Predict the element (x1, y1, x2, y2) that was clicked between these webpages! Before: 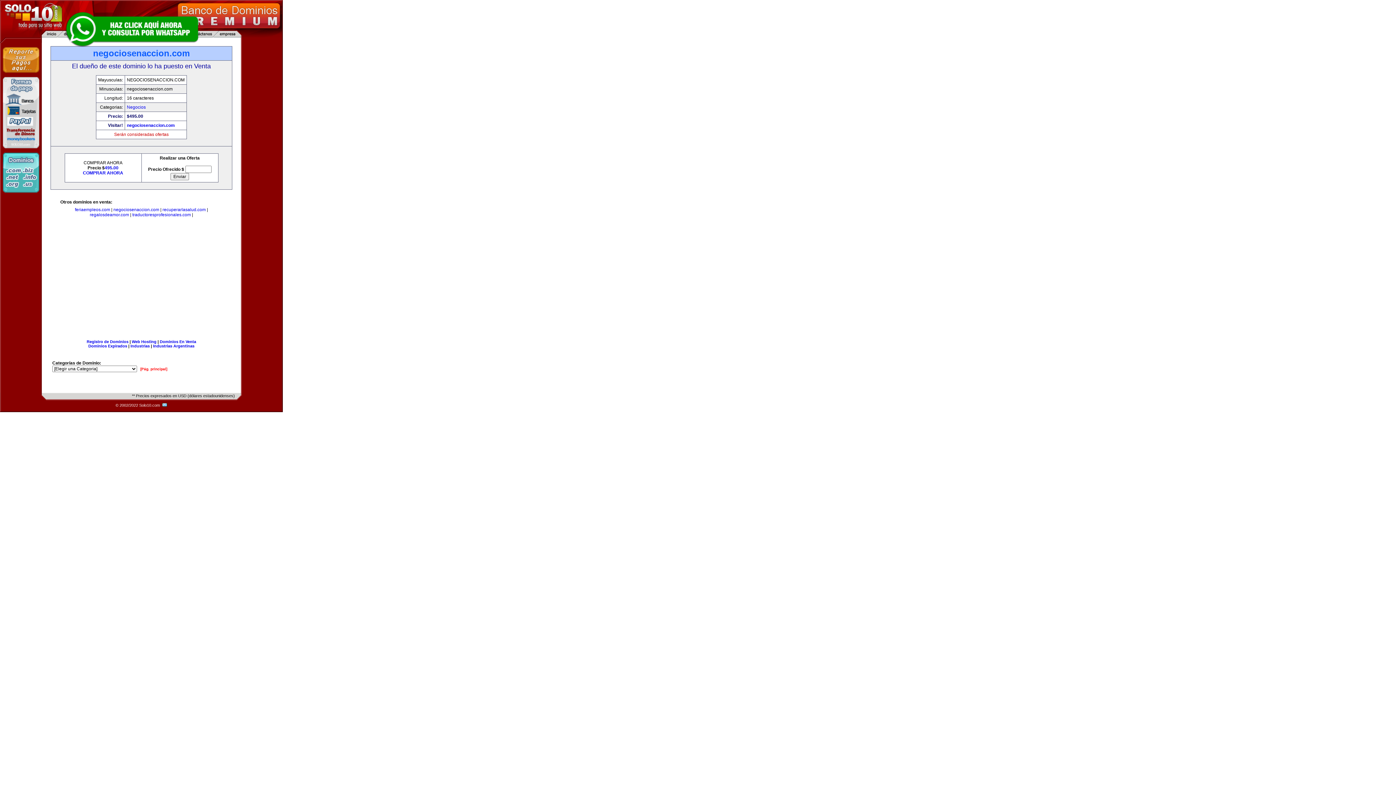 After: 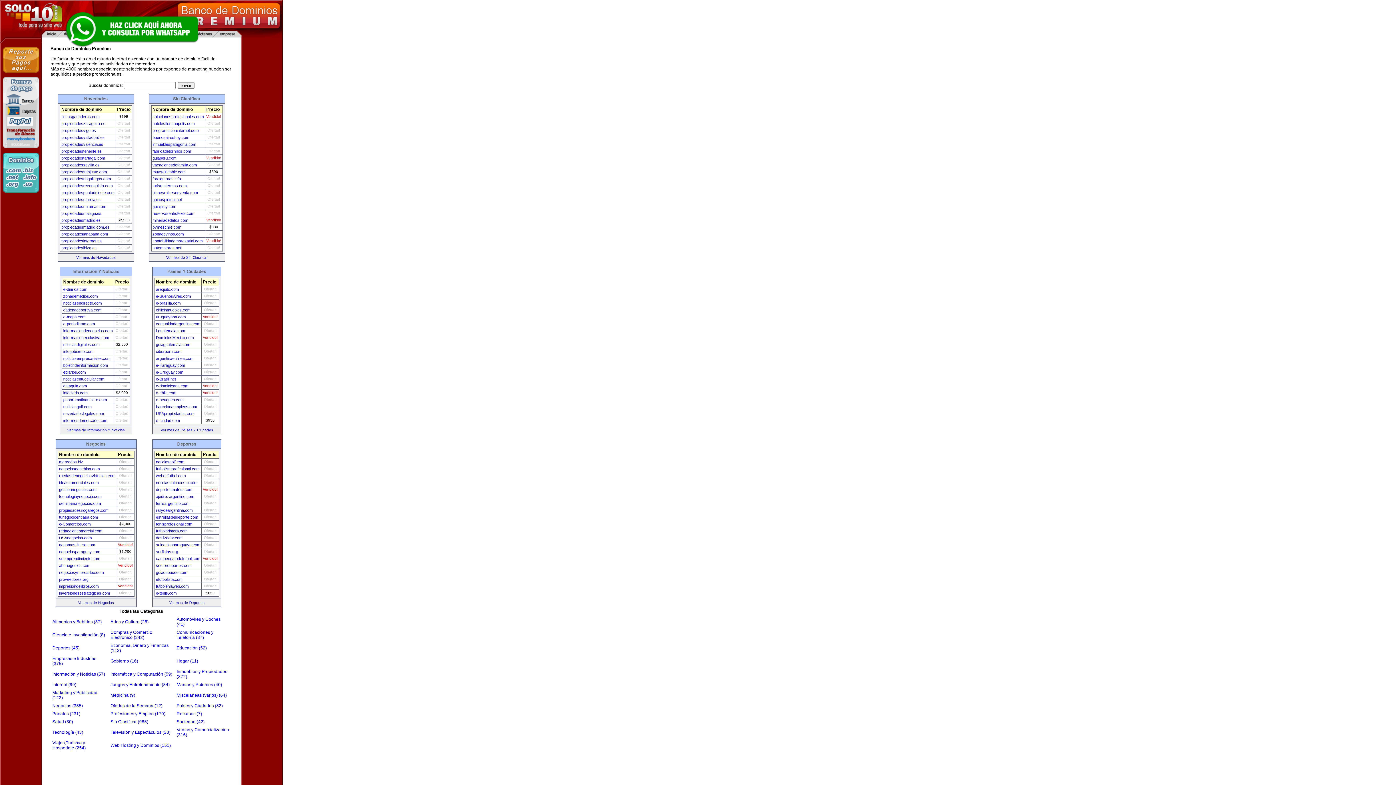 Action: label: [Pág. principal] bbox: (140, 367, 167, 371)